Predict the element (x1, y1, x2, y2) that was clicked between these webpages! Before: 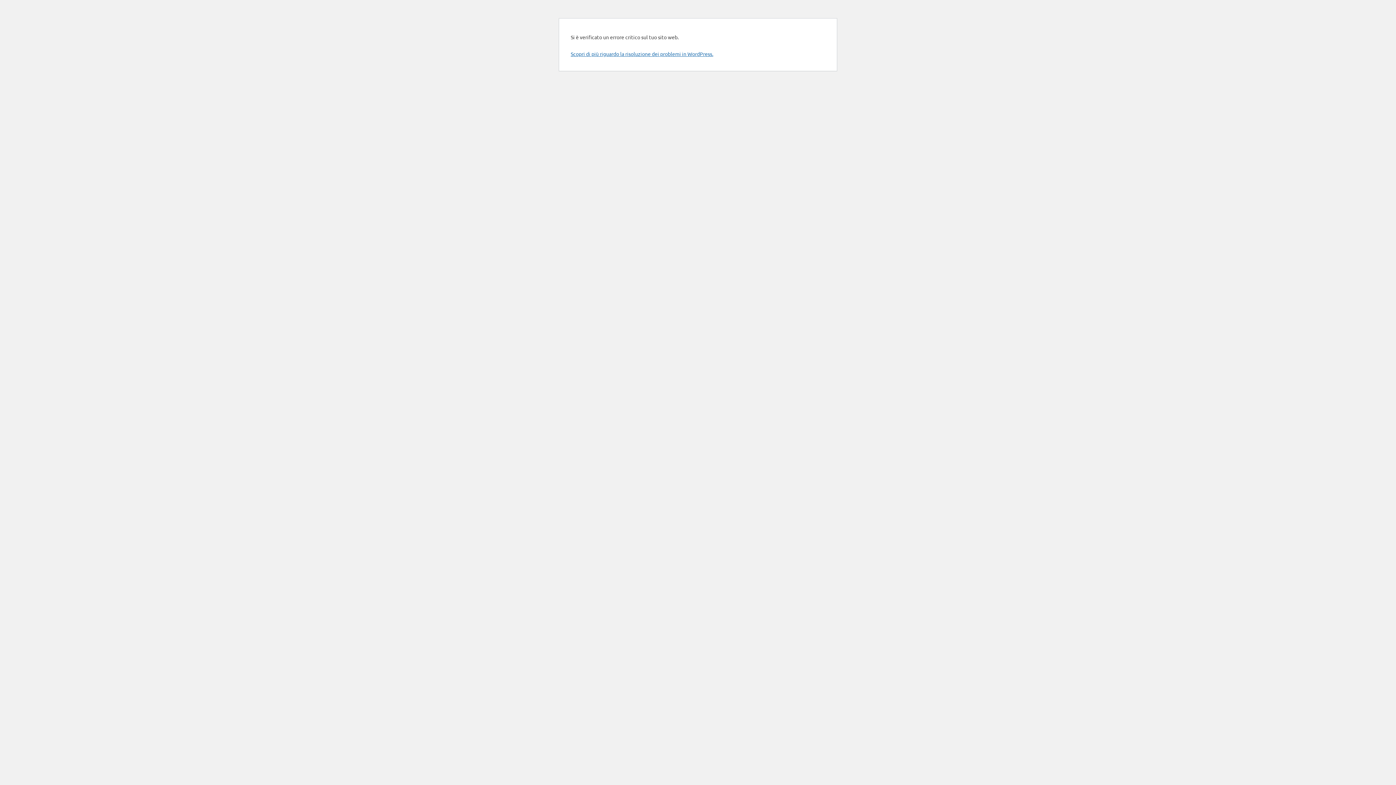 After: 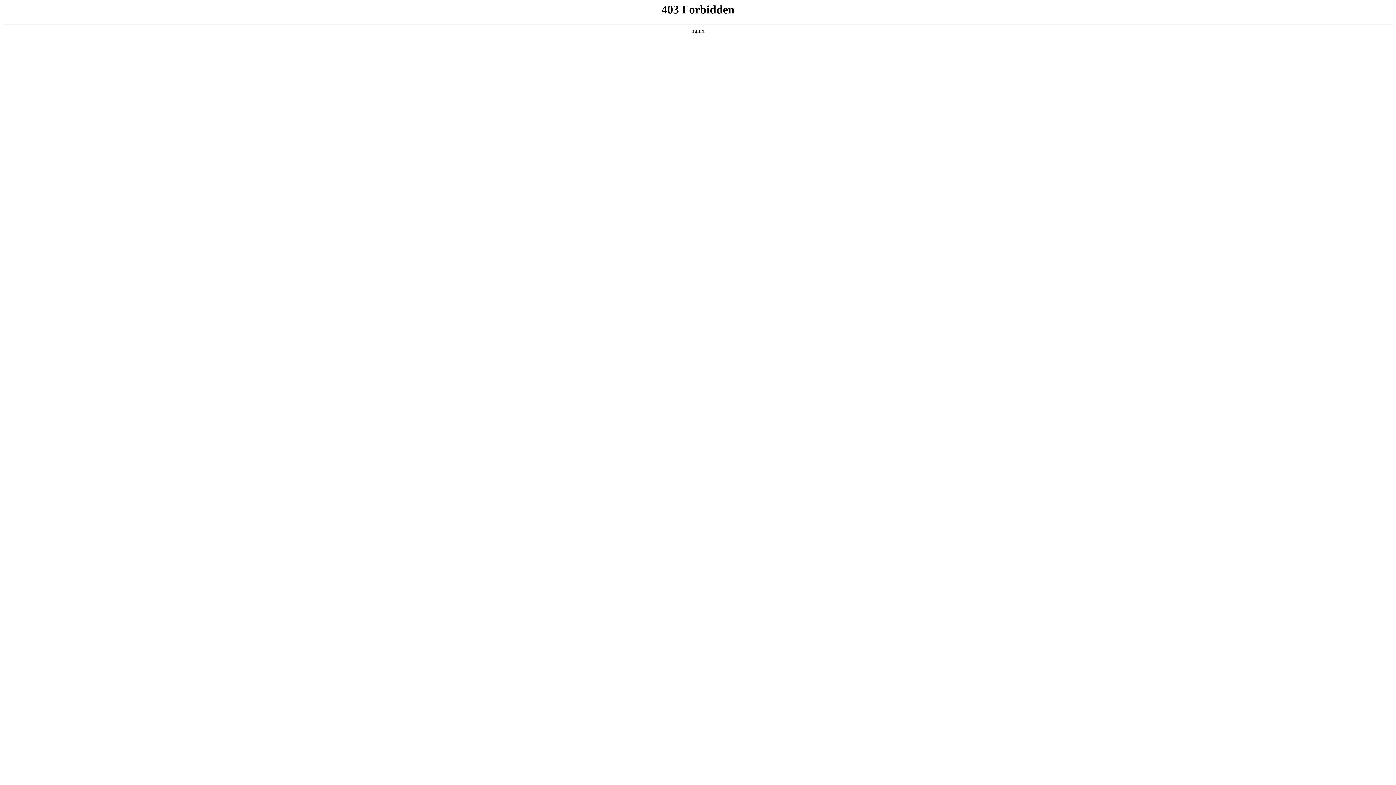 Action: label: Scopri di più riguardo la risoluzione dei problemi in WordPress. bbox: (570, 50, 713, 57)